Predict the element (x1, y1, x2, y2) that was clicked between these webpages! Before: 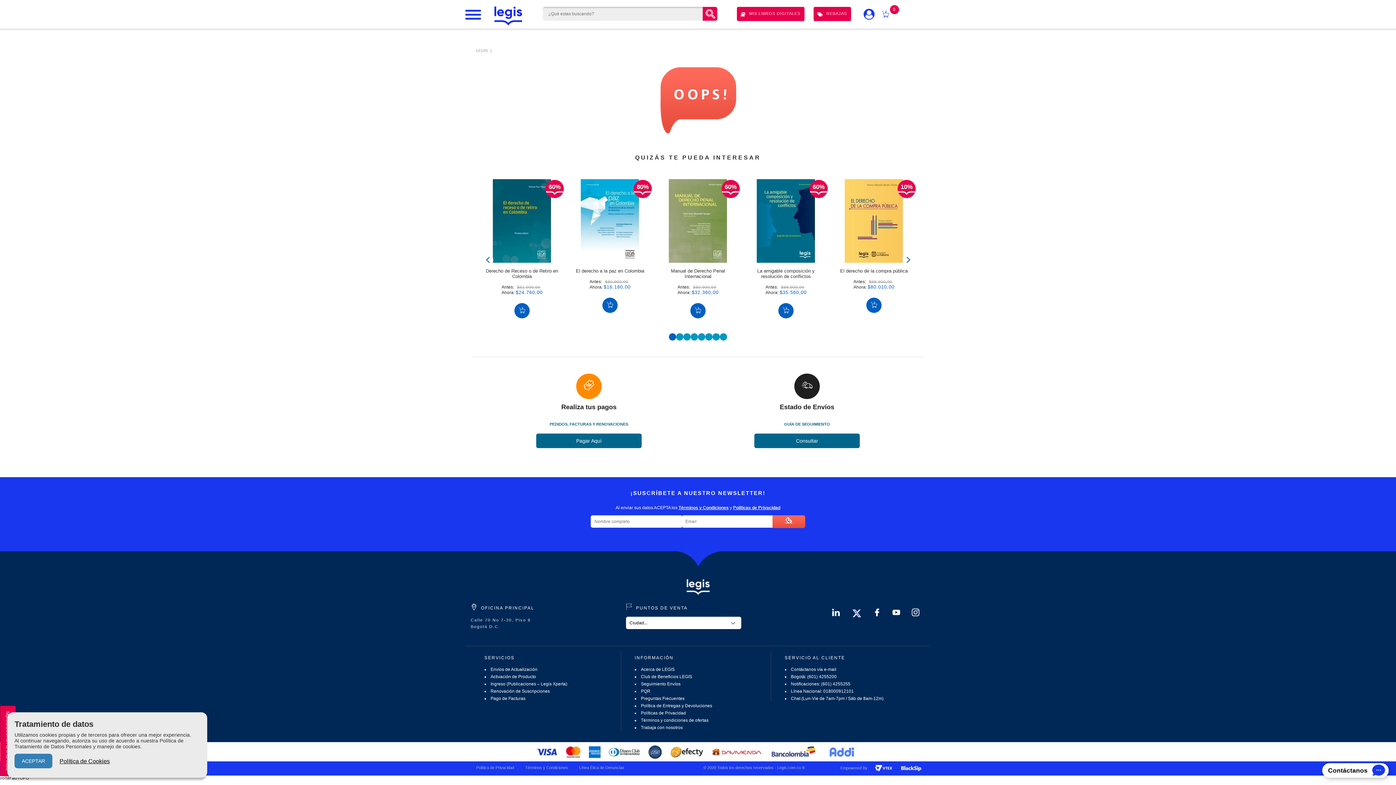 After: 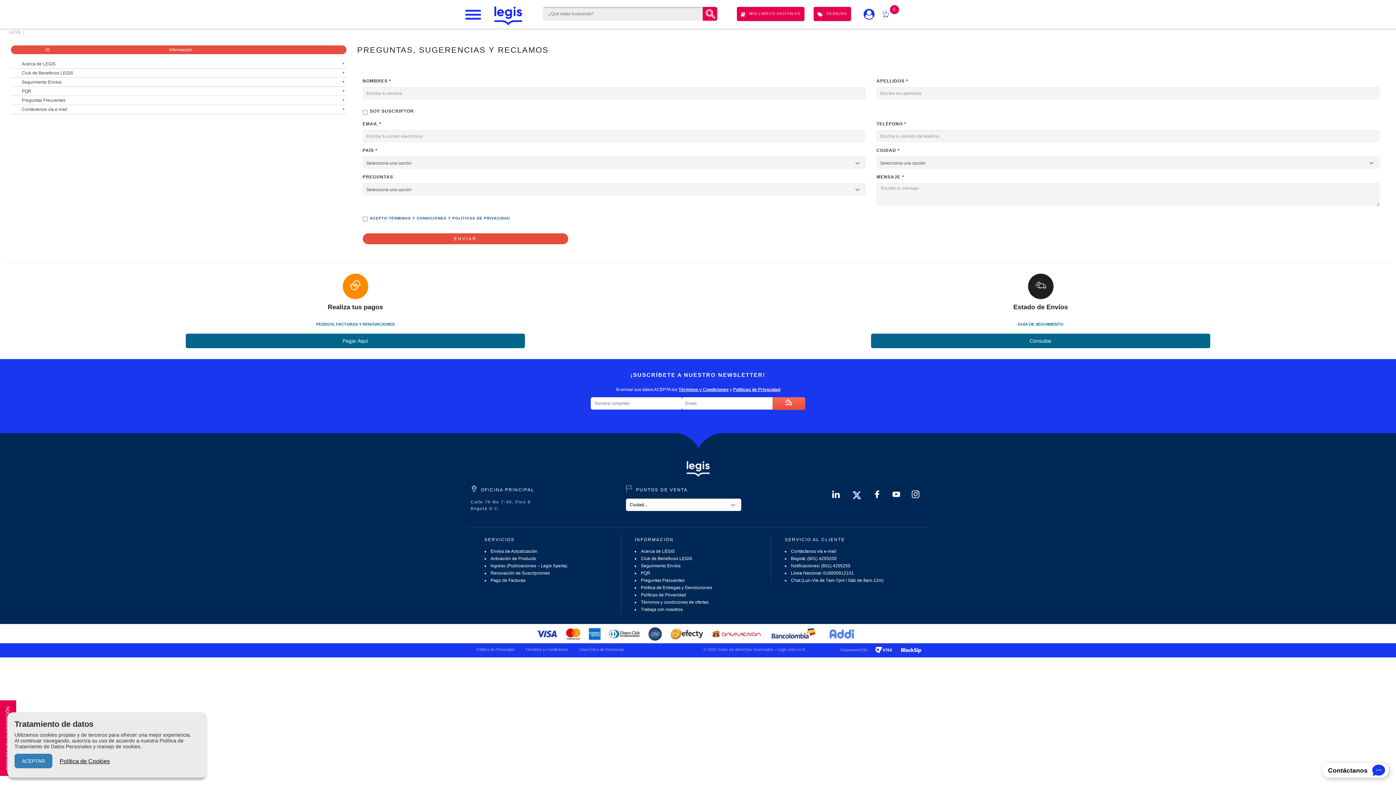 Action: label: PQR bbox: (641, 689, 650, 694)